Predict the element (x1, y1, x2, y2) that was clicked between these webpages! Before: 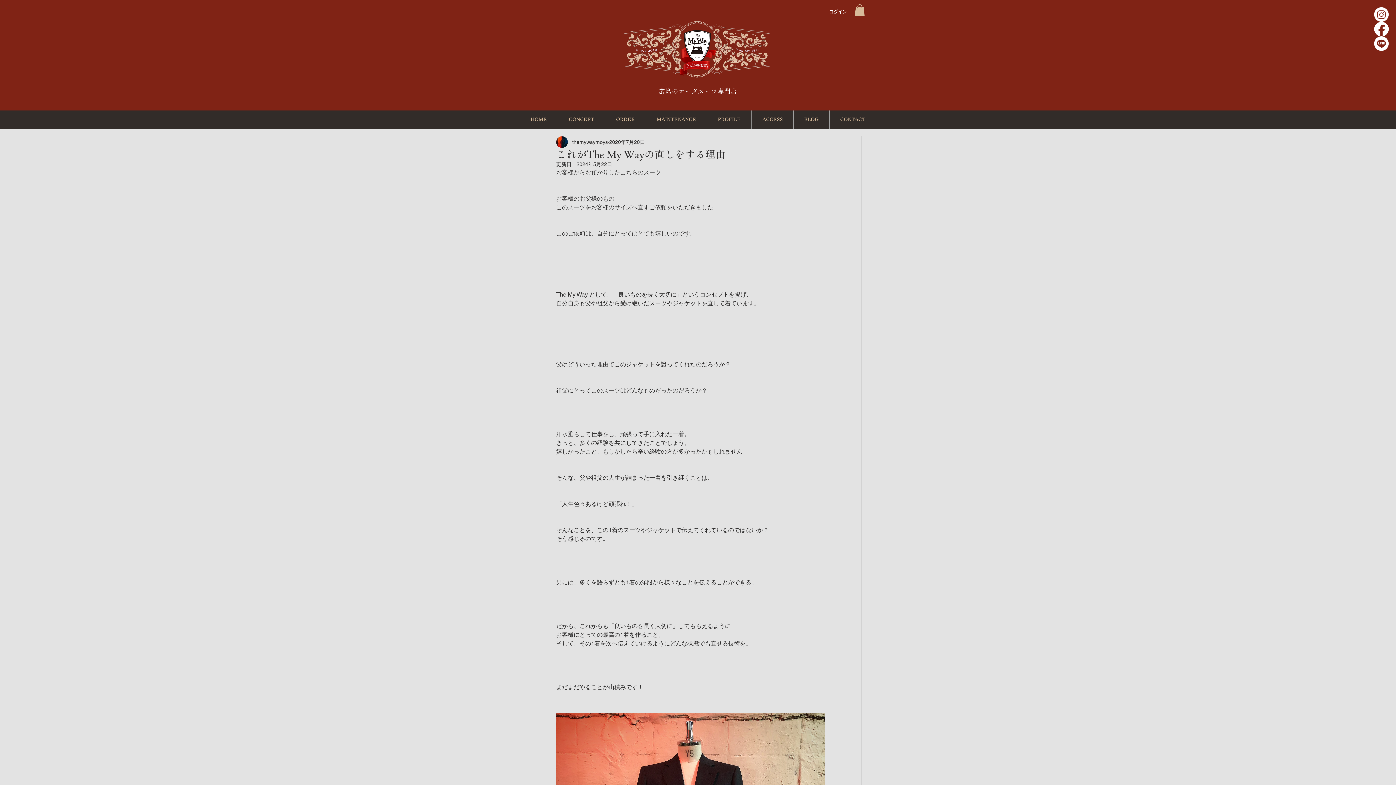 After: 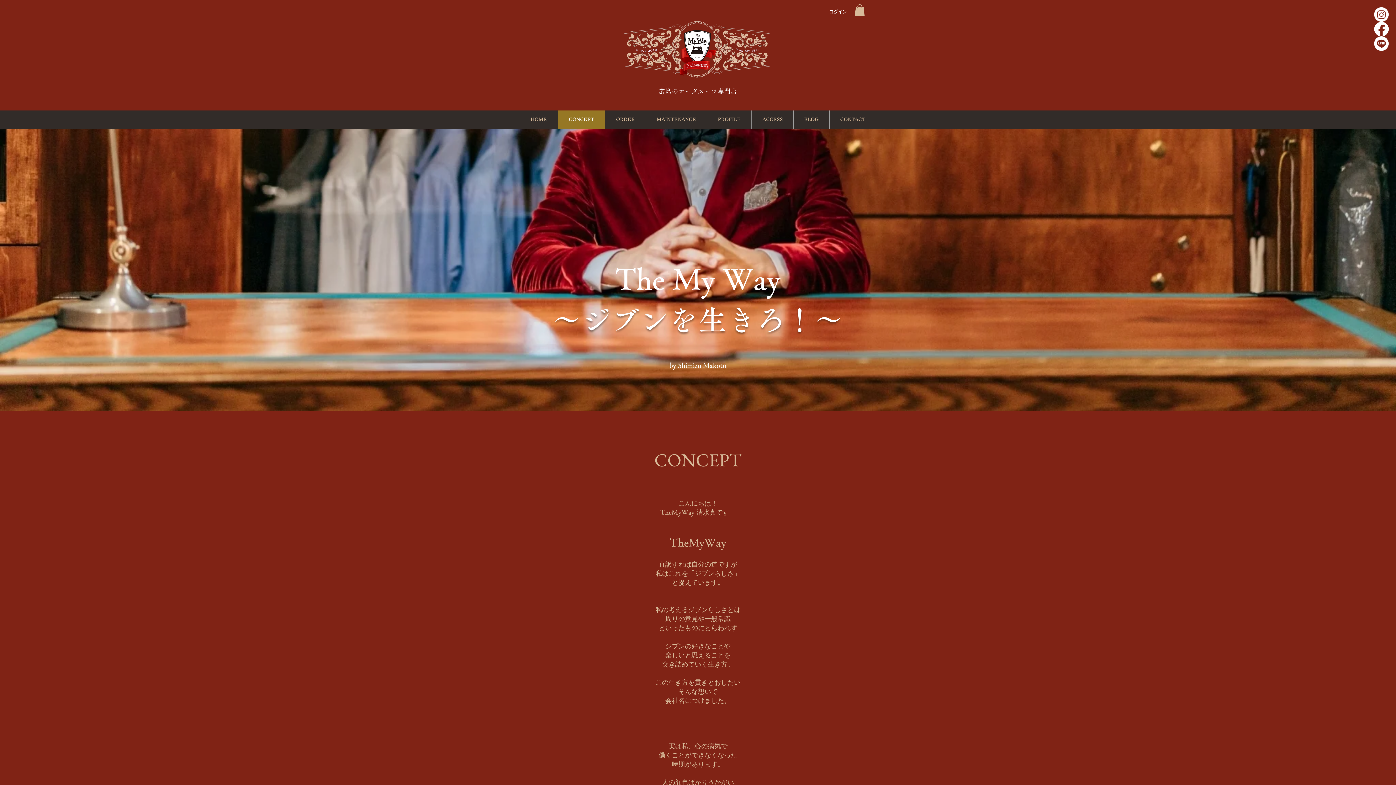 Action: bbox: (557, 110, 605, 128) label: CONCEPT